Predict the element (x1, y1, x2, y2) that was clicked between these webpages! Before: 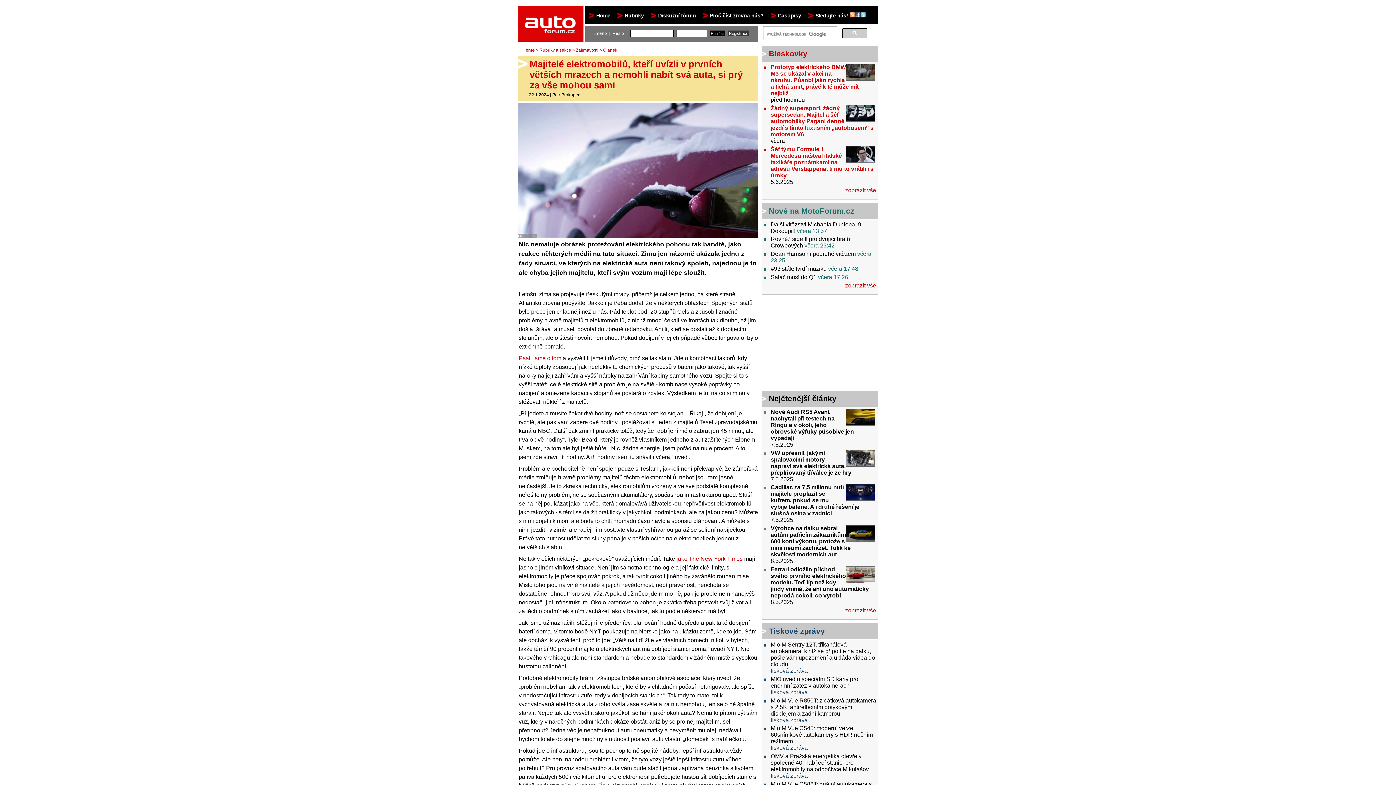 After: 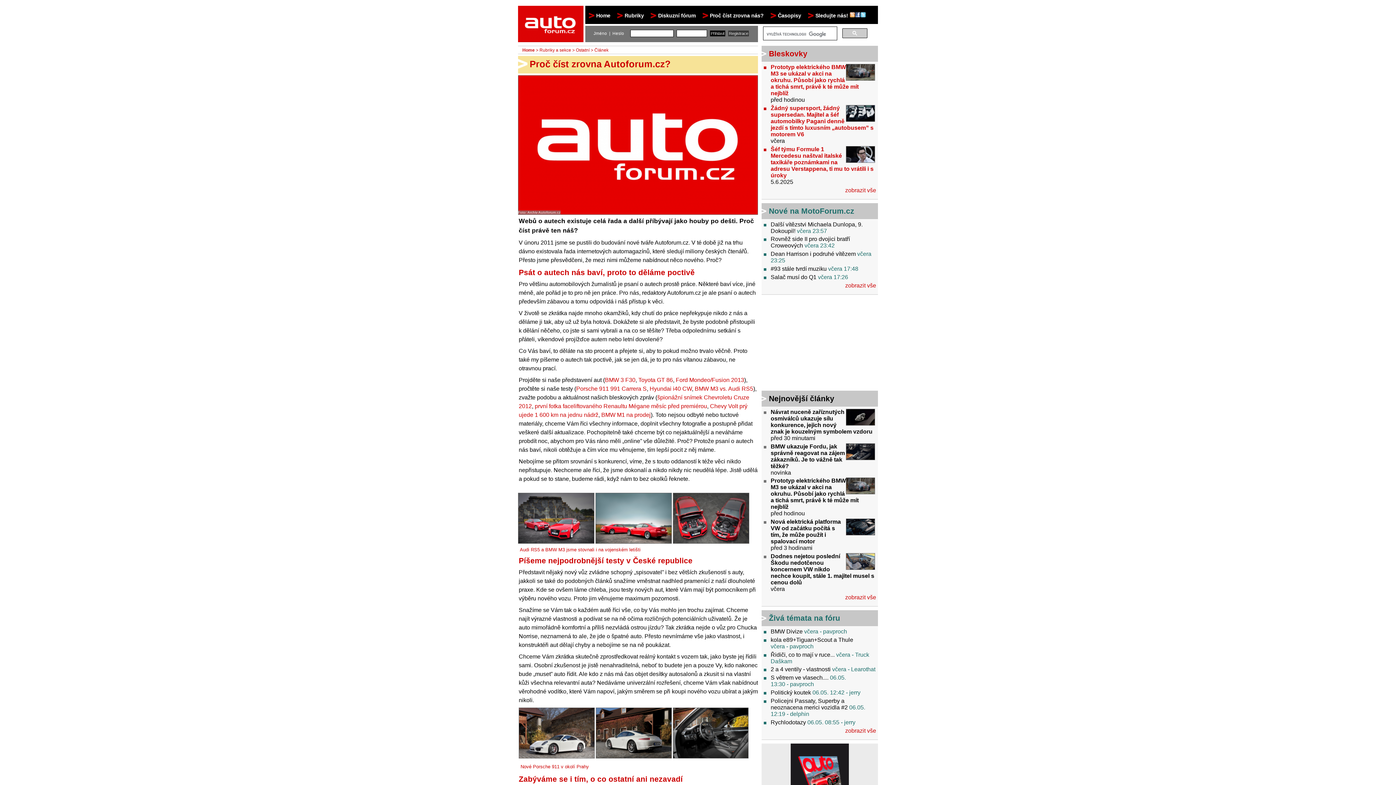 Action: label: Proč číst zrovna nás? bbox: (702, 12, 763, 18)